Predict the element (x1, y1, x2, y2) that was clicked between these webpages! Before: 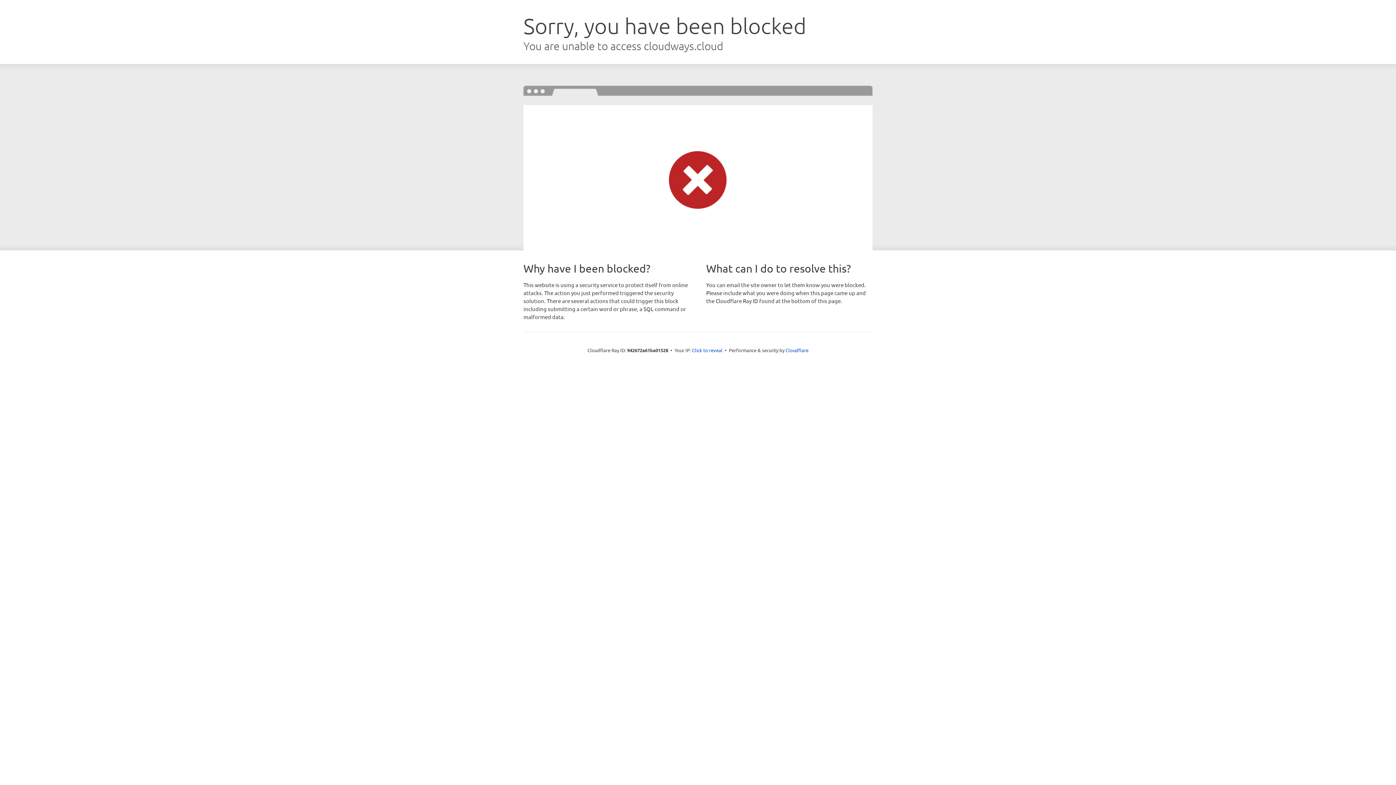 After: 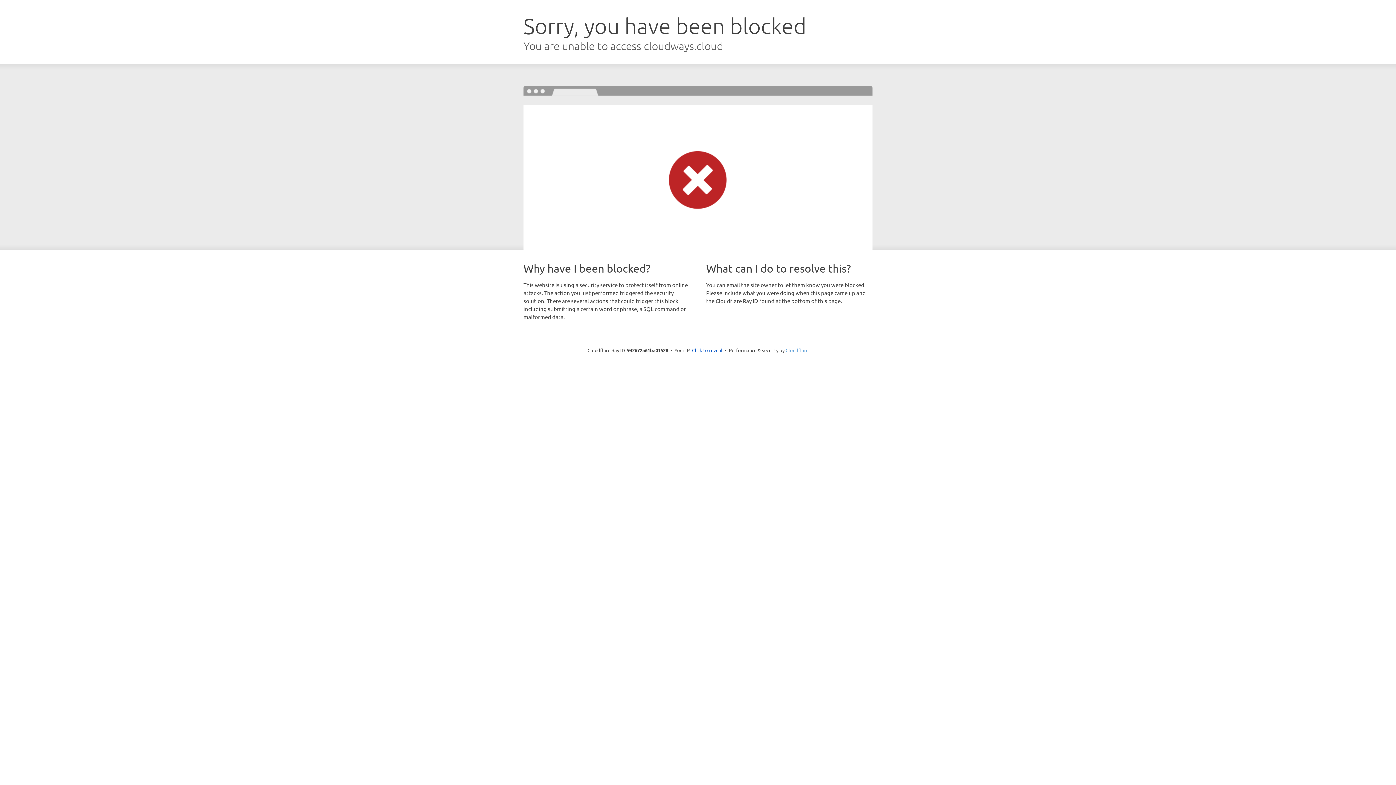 Action: bbox: (785, 347, 808, 353) label: Cloudflare